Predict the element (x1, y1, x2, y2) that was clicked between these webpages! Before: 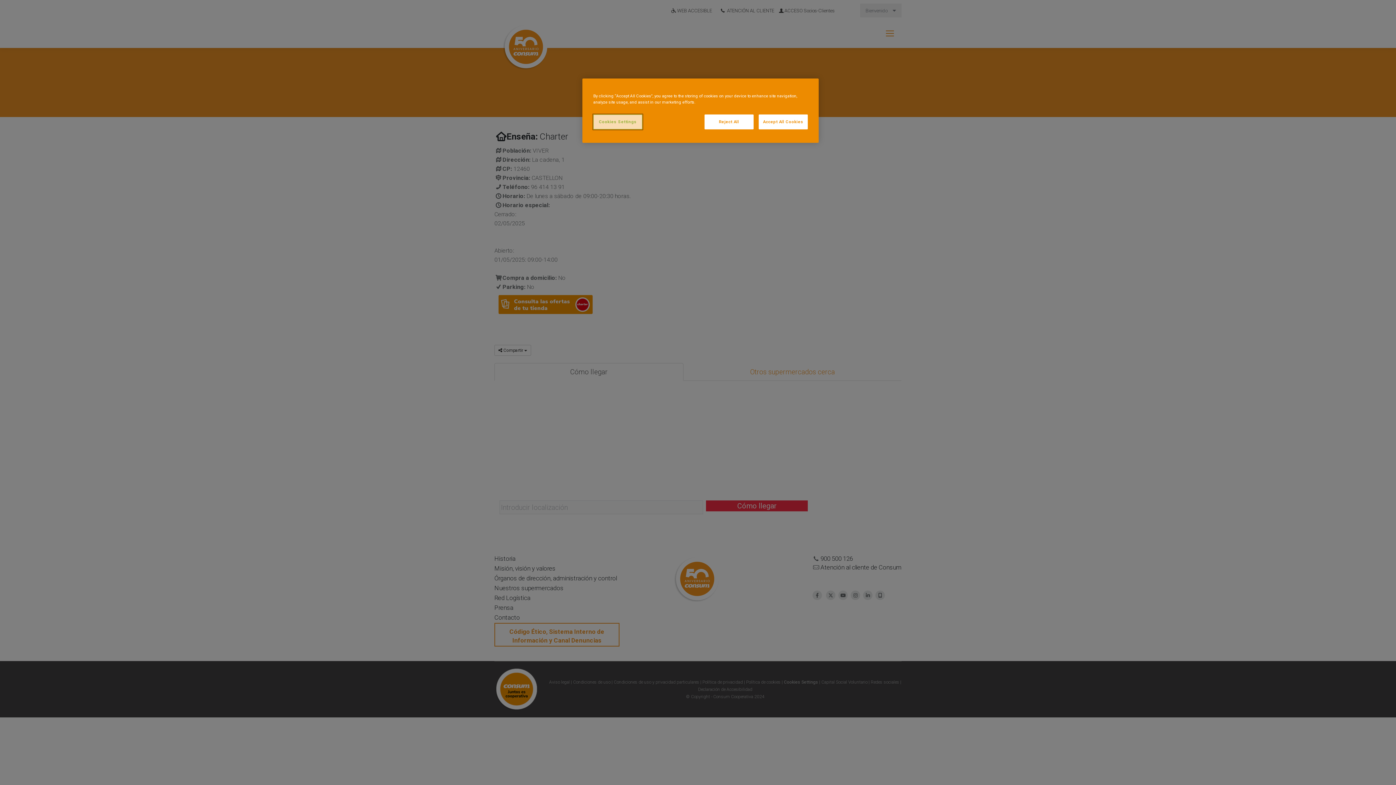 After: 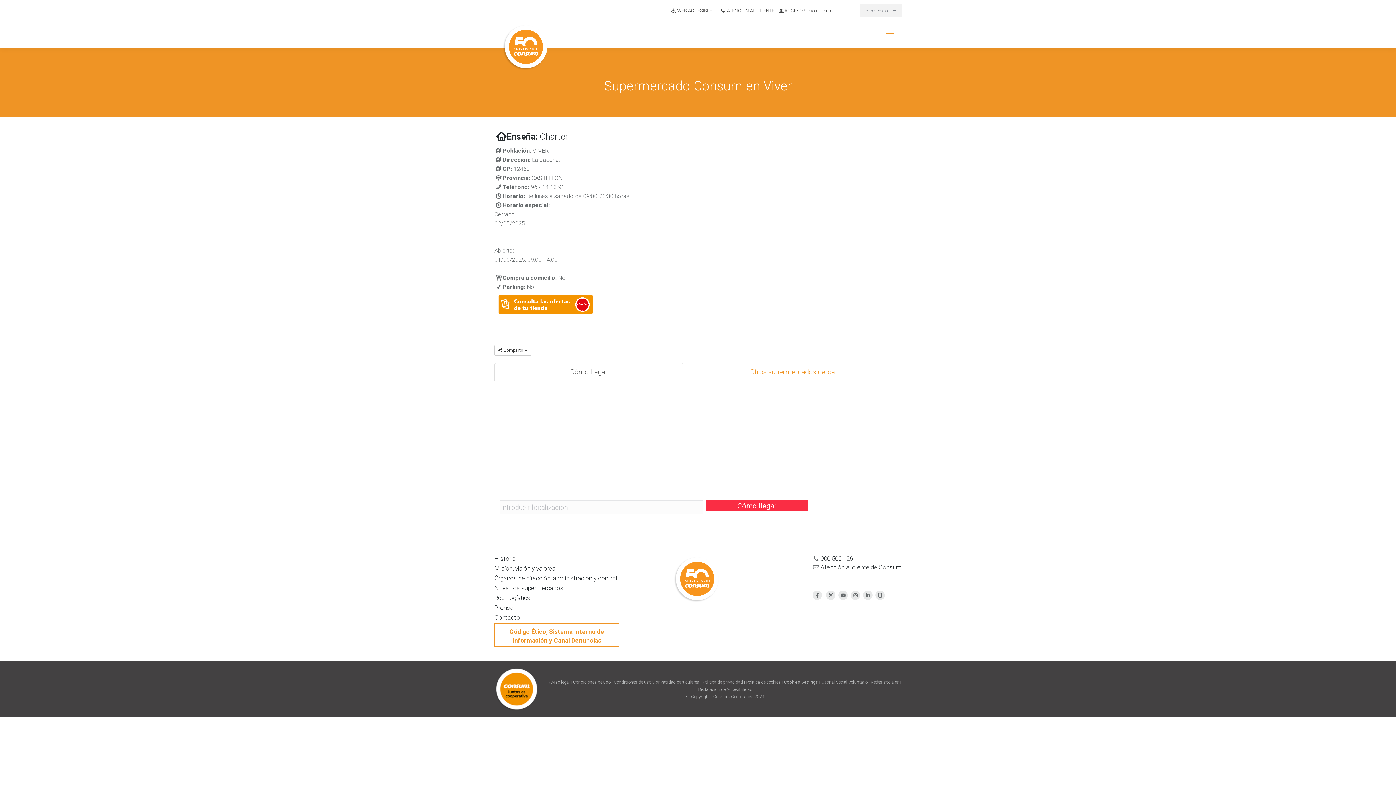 Action: bbox: (704, 114, 753, 129) label: Reject All